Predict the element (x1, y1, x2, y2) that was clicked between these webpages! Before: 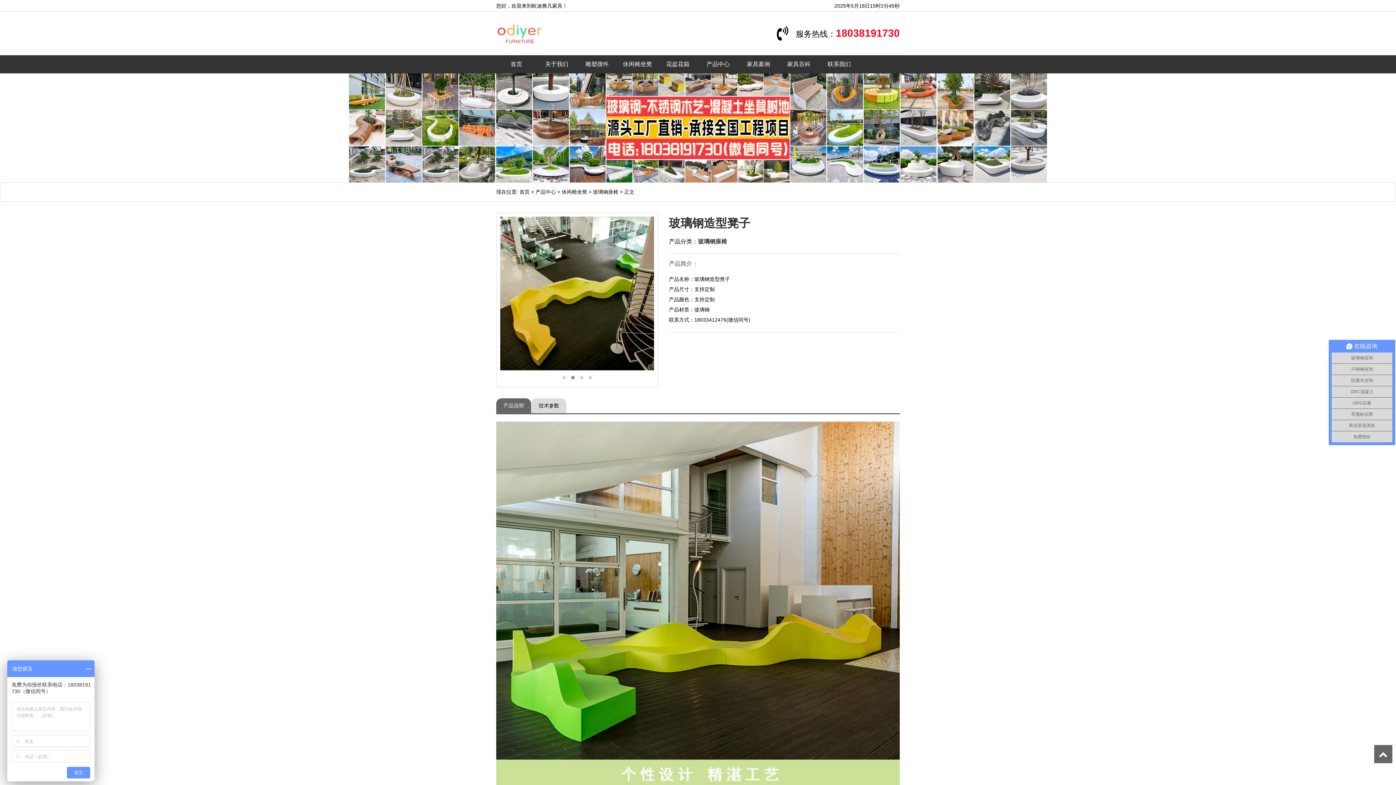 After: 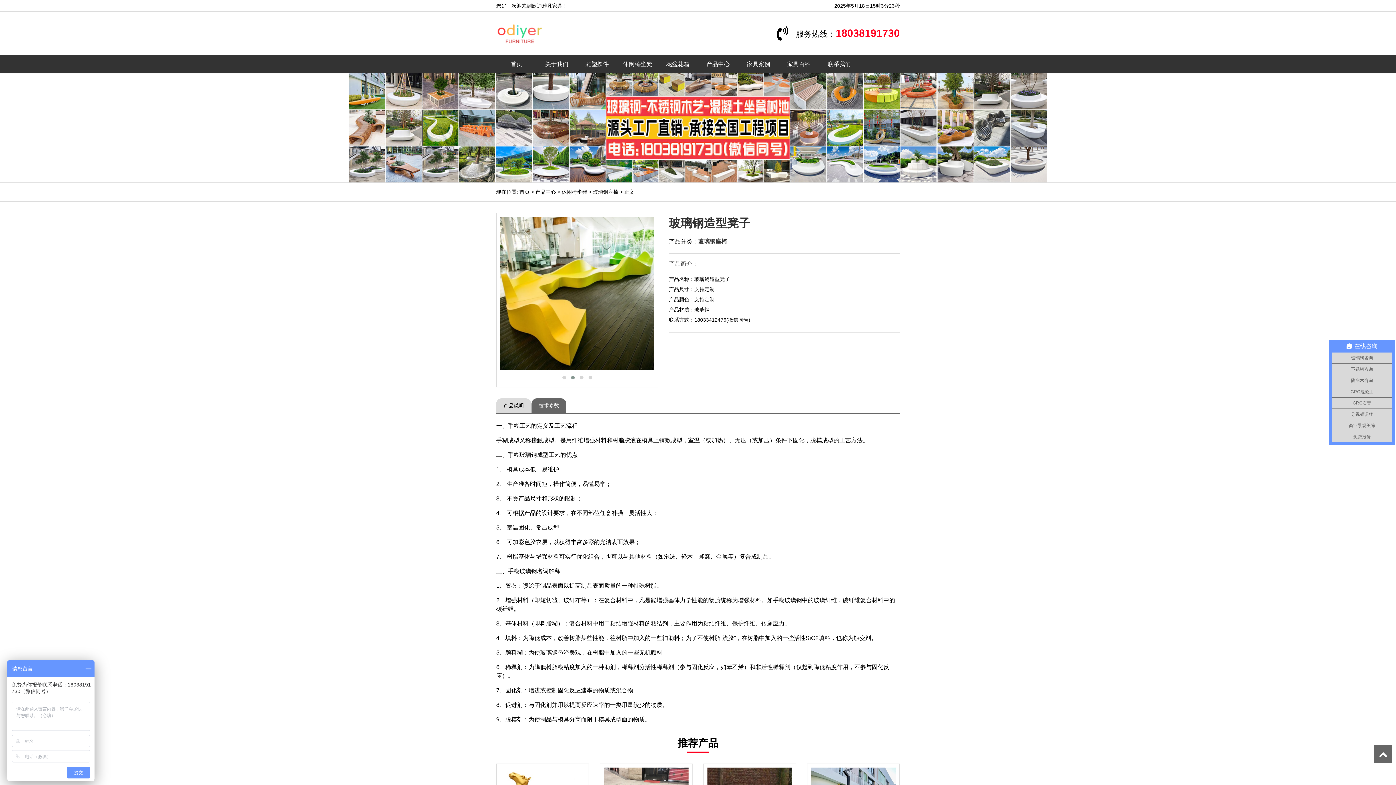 Action: bbox: (531, 398, 566, 413) label: 技术参数